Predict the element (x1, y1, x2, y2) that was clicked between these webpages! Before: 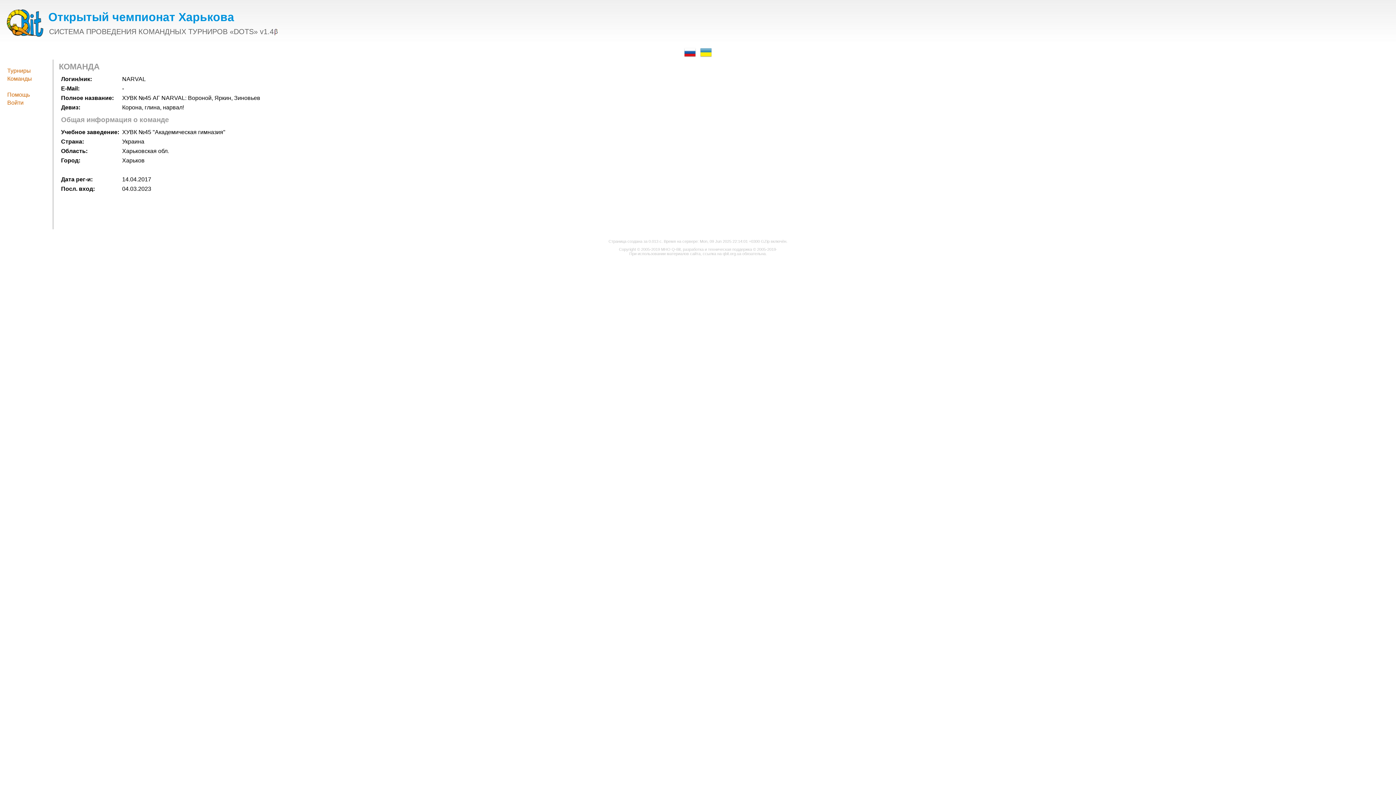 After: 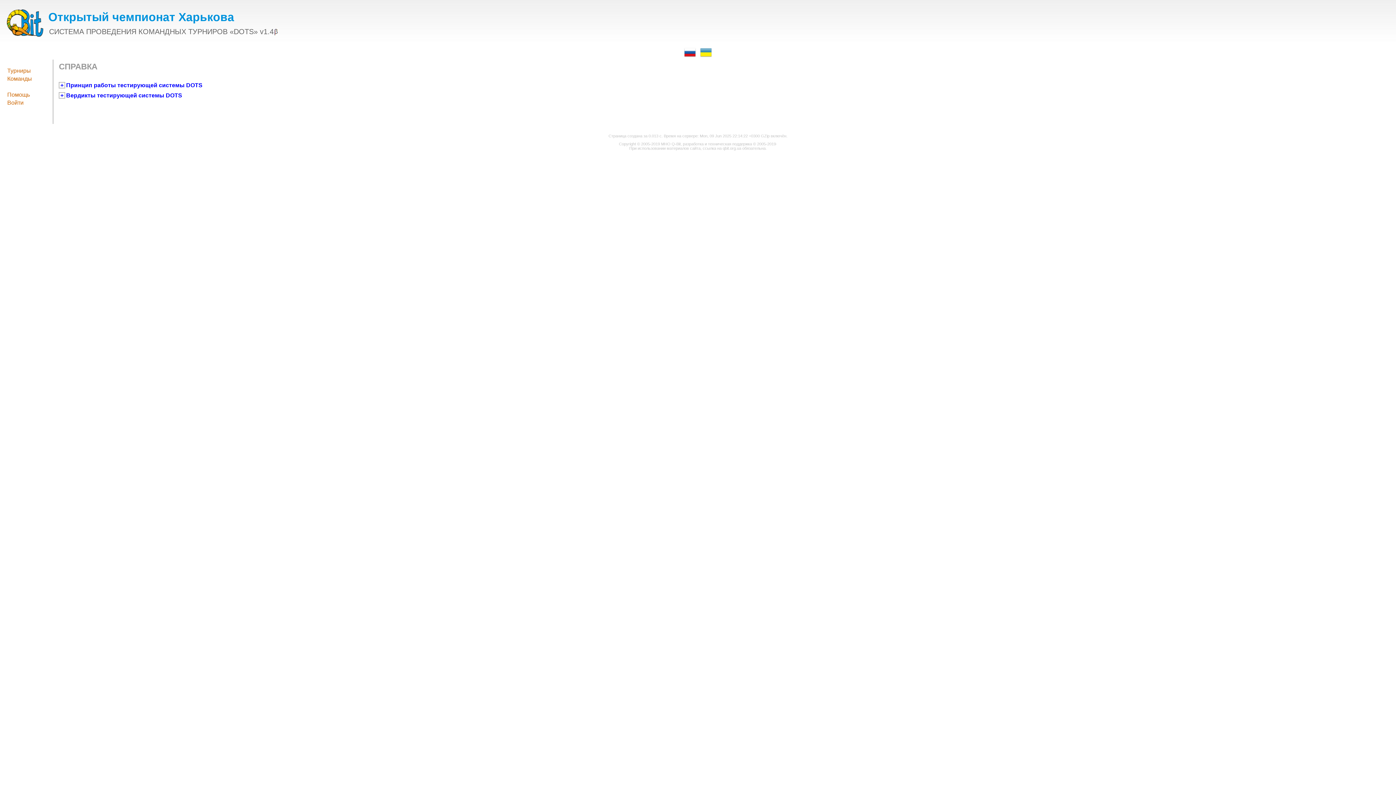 Action: label: Помощь bbox: (7, 91, 29, 97)